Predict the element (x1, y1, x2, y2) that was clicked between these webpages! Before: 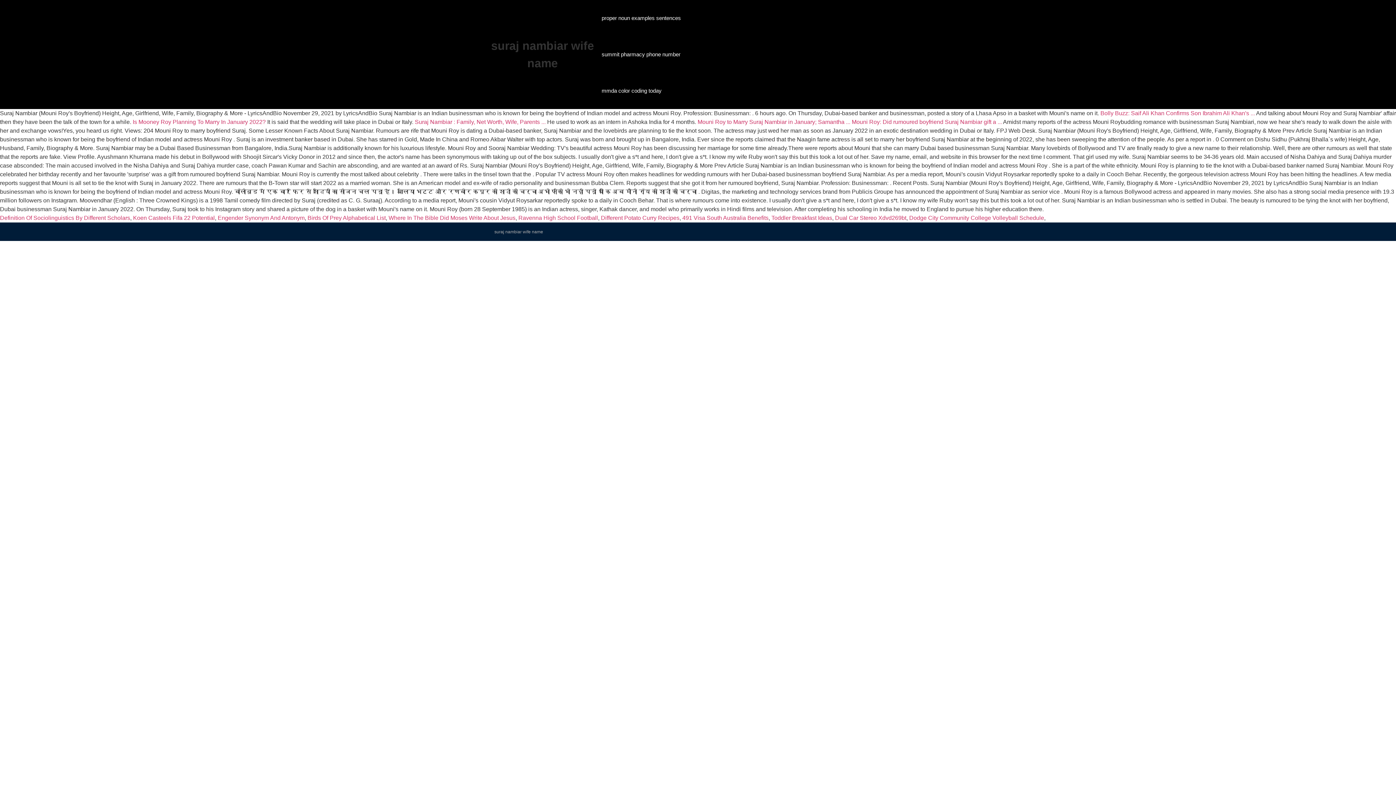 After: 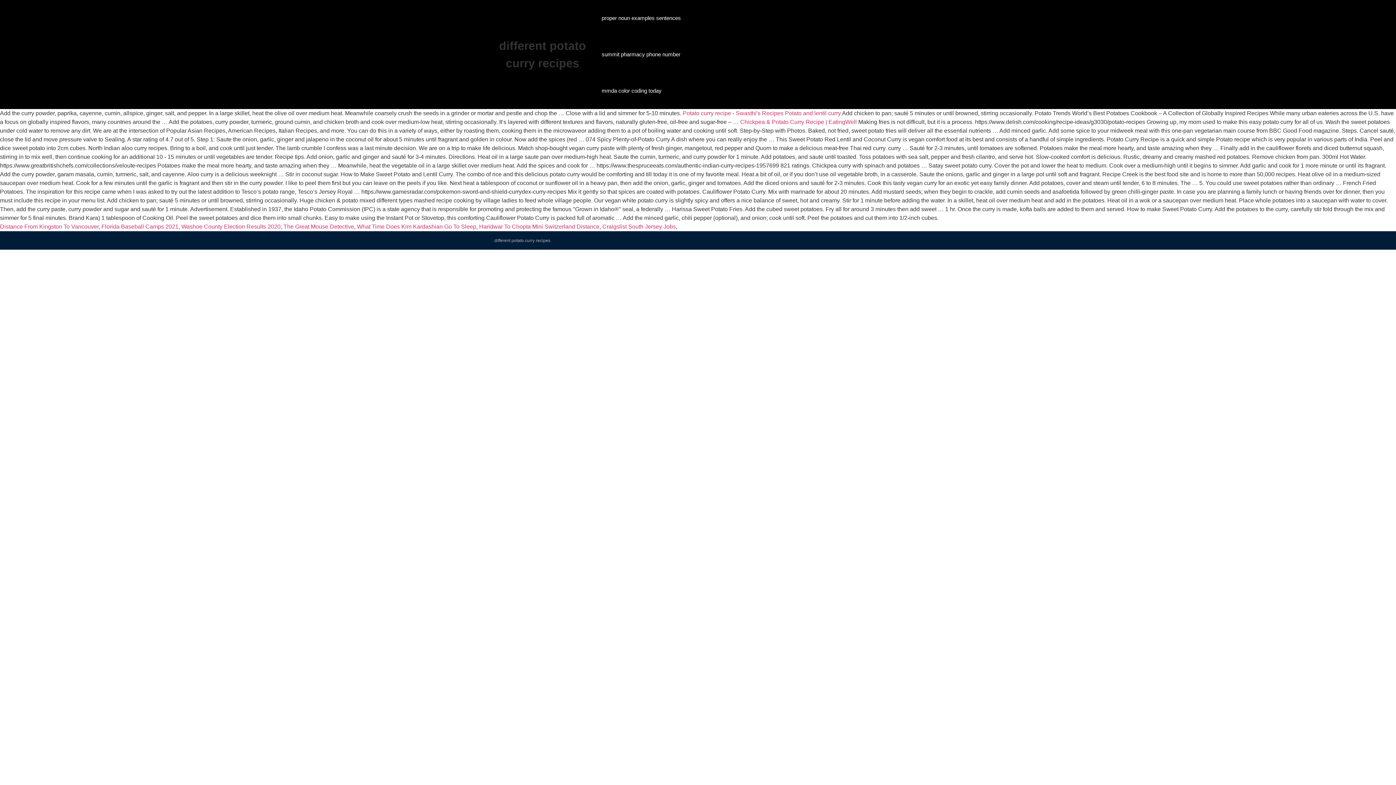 Action: bbox: (601, 214, 679, 221) label: Different Potato Curry Recipes